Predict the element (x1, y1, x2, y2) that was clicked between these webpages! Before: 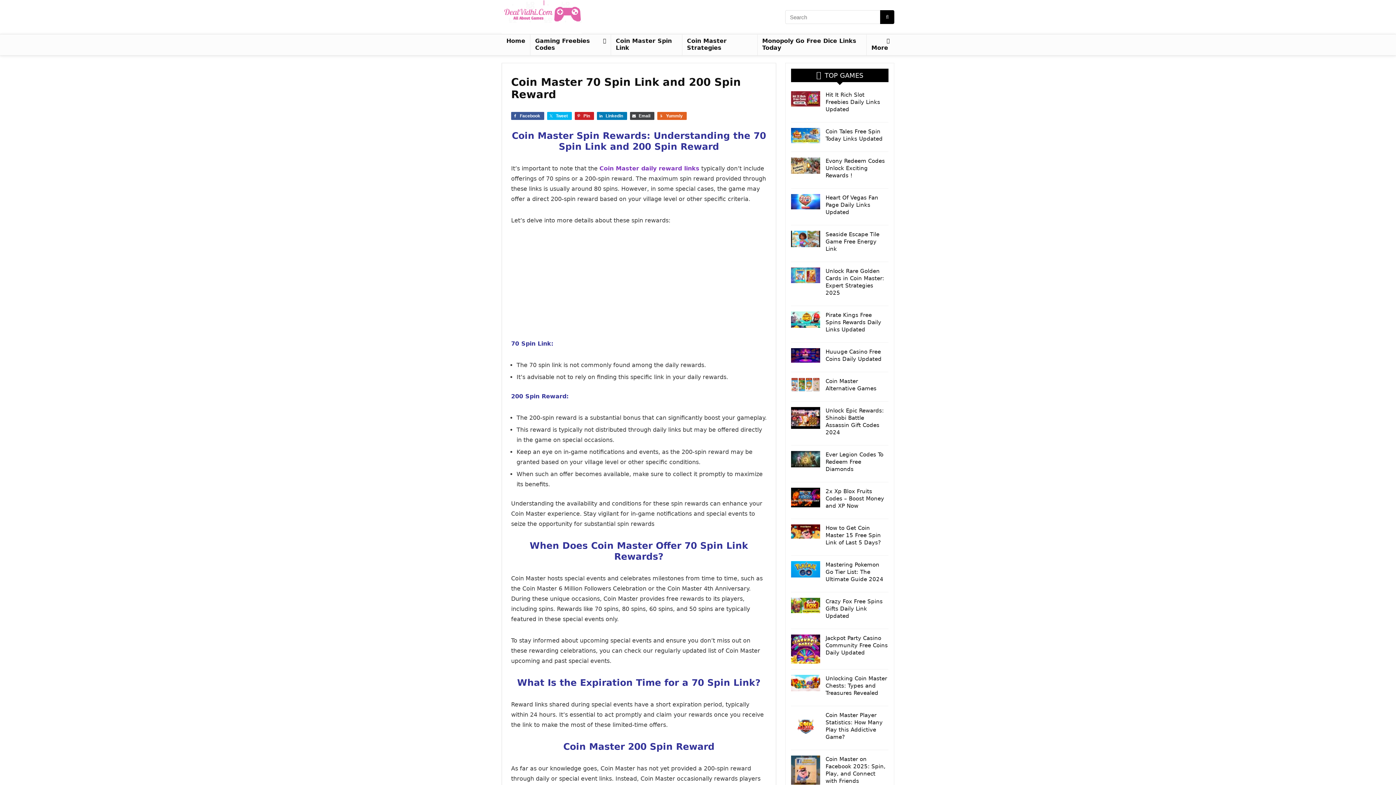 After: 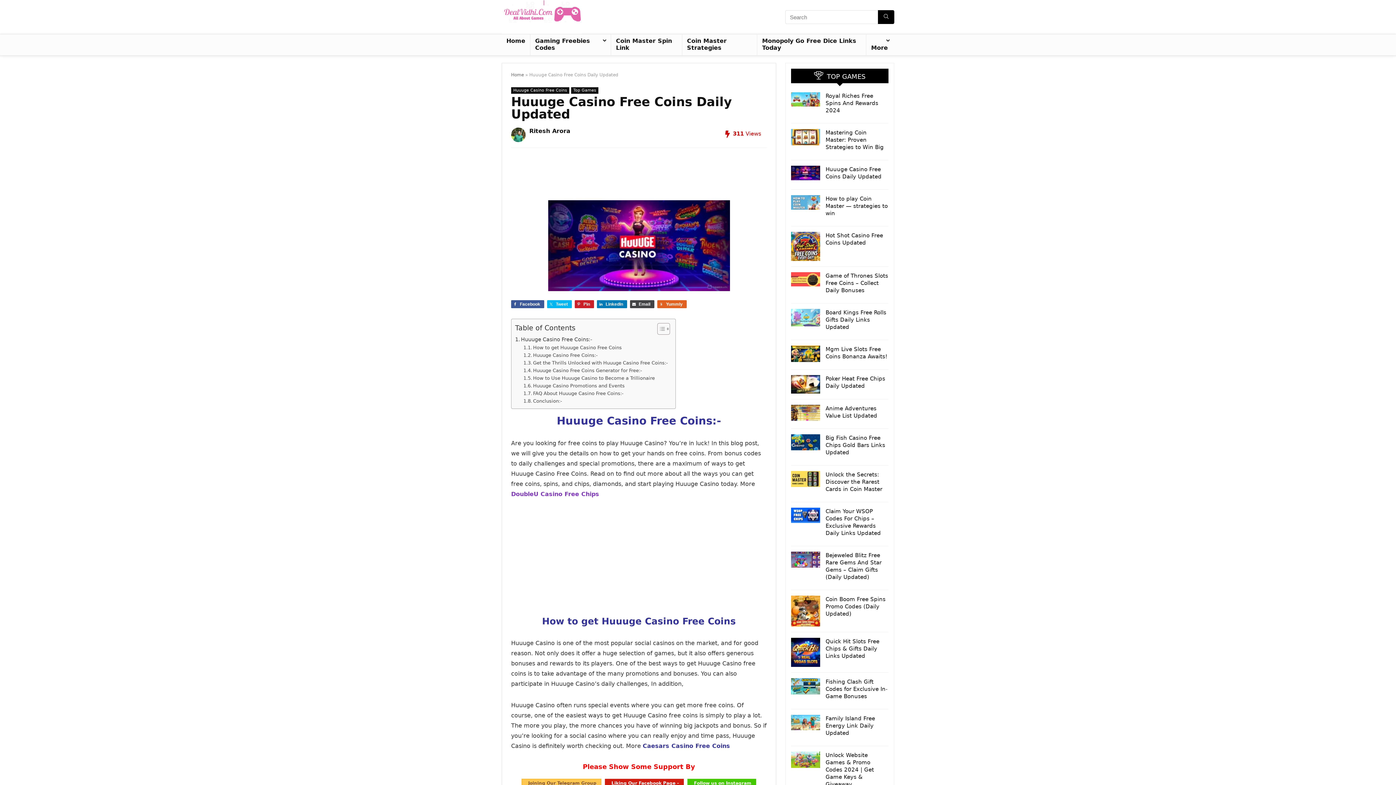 Action: bbox: (791, 348, 820, 354)